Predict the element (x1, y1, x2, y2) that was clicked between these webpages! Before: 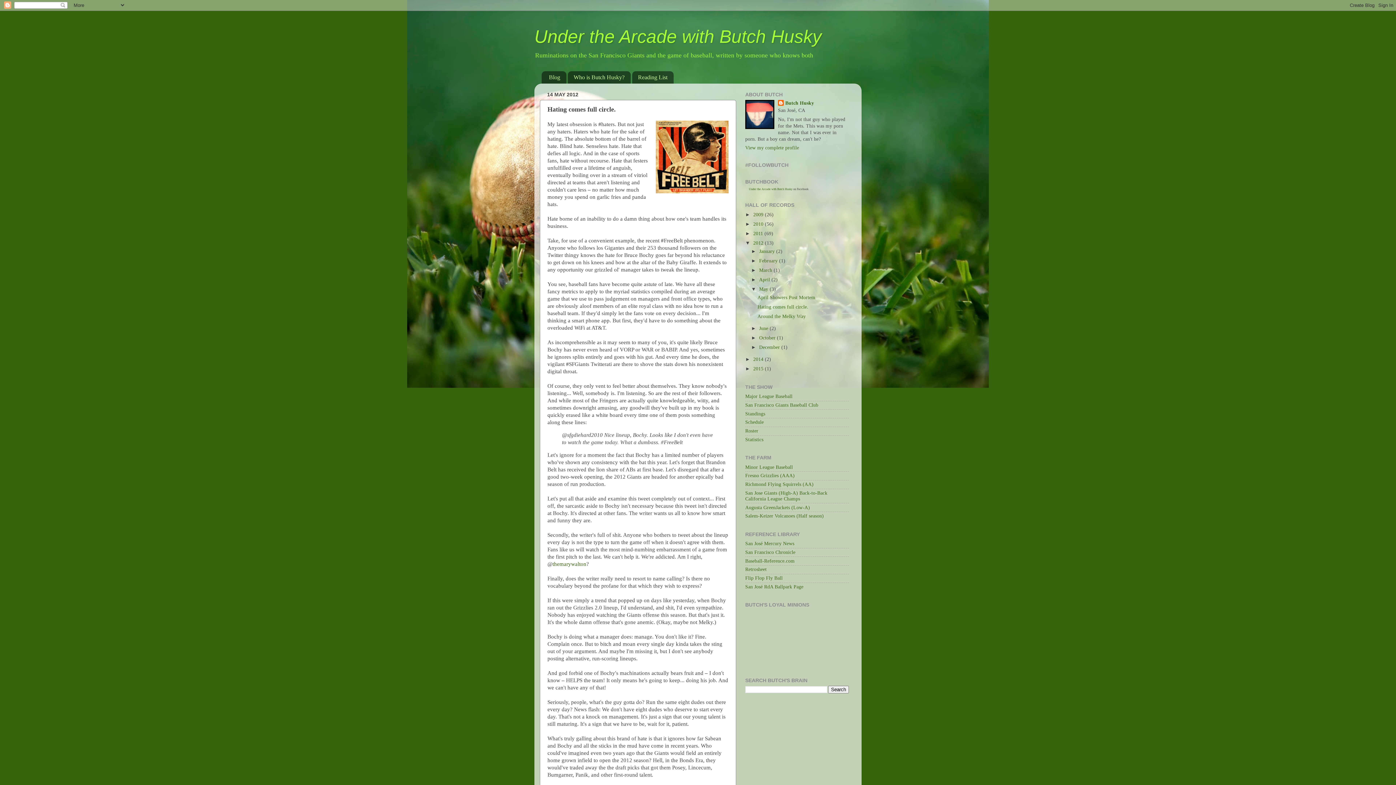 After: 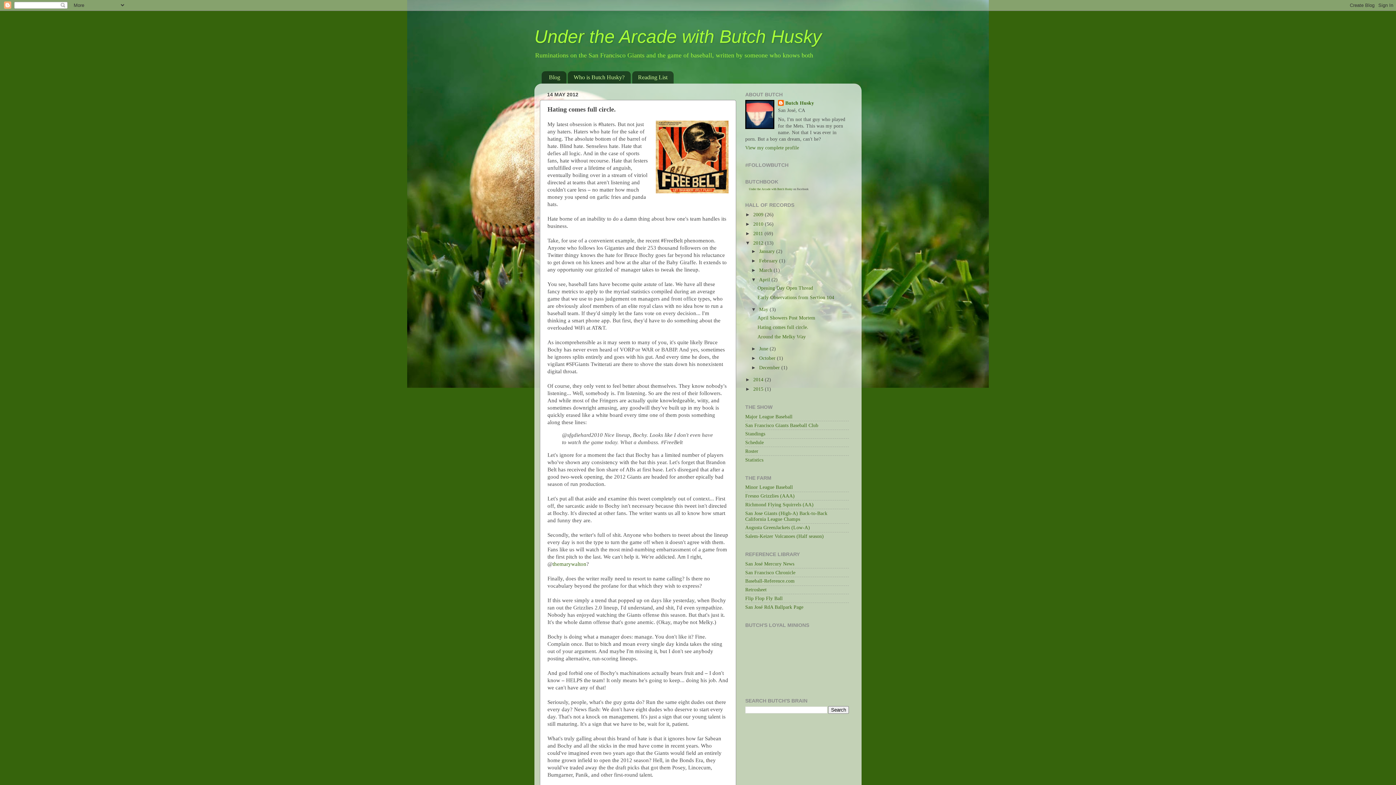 Action: label: ►   bbox: (751, 277, 759, 282)